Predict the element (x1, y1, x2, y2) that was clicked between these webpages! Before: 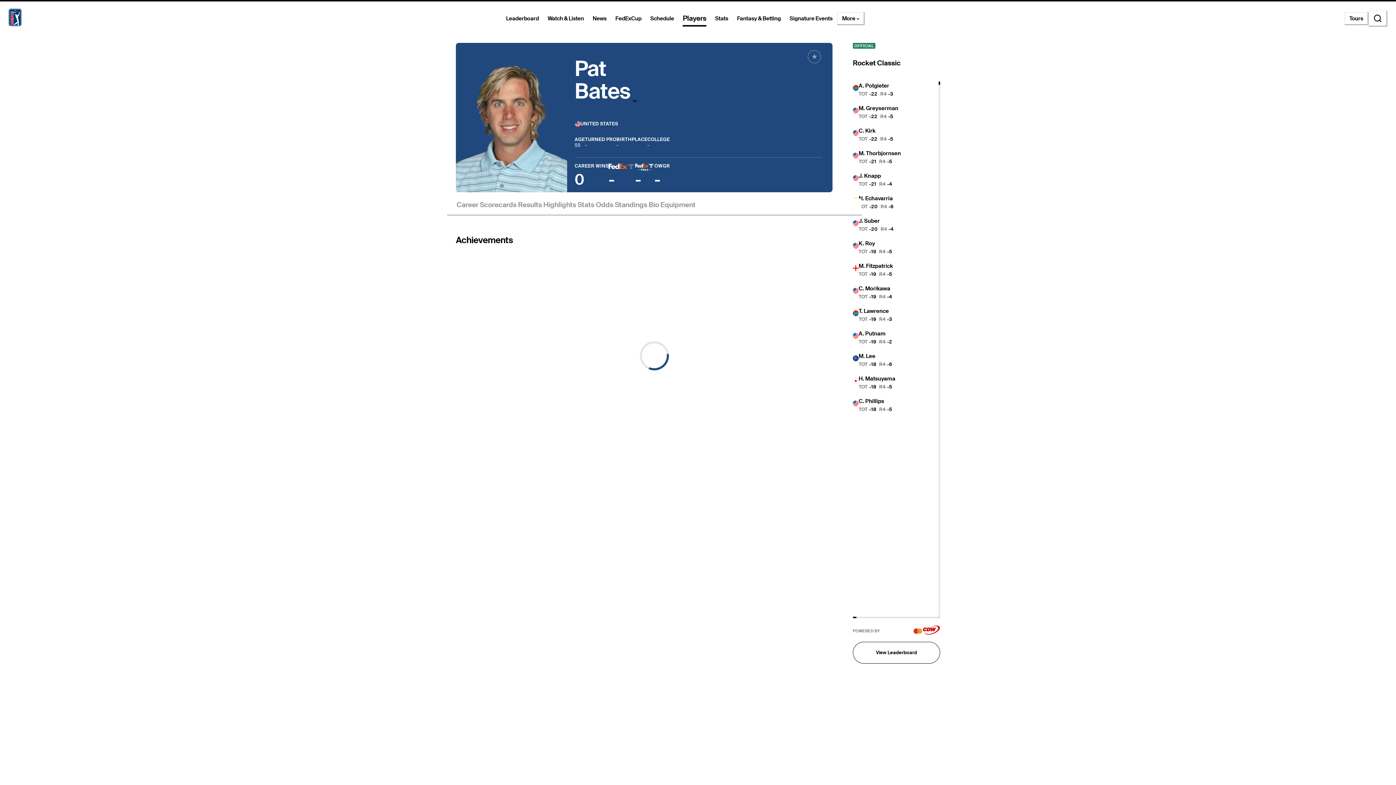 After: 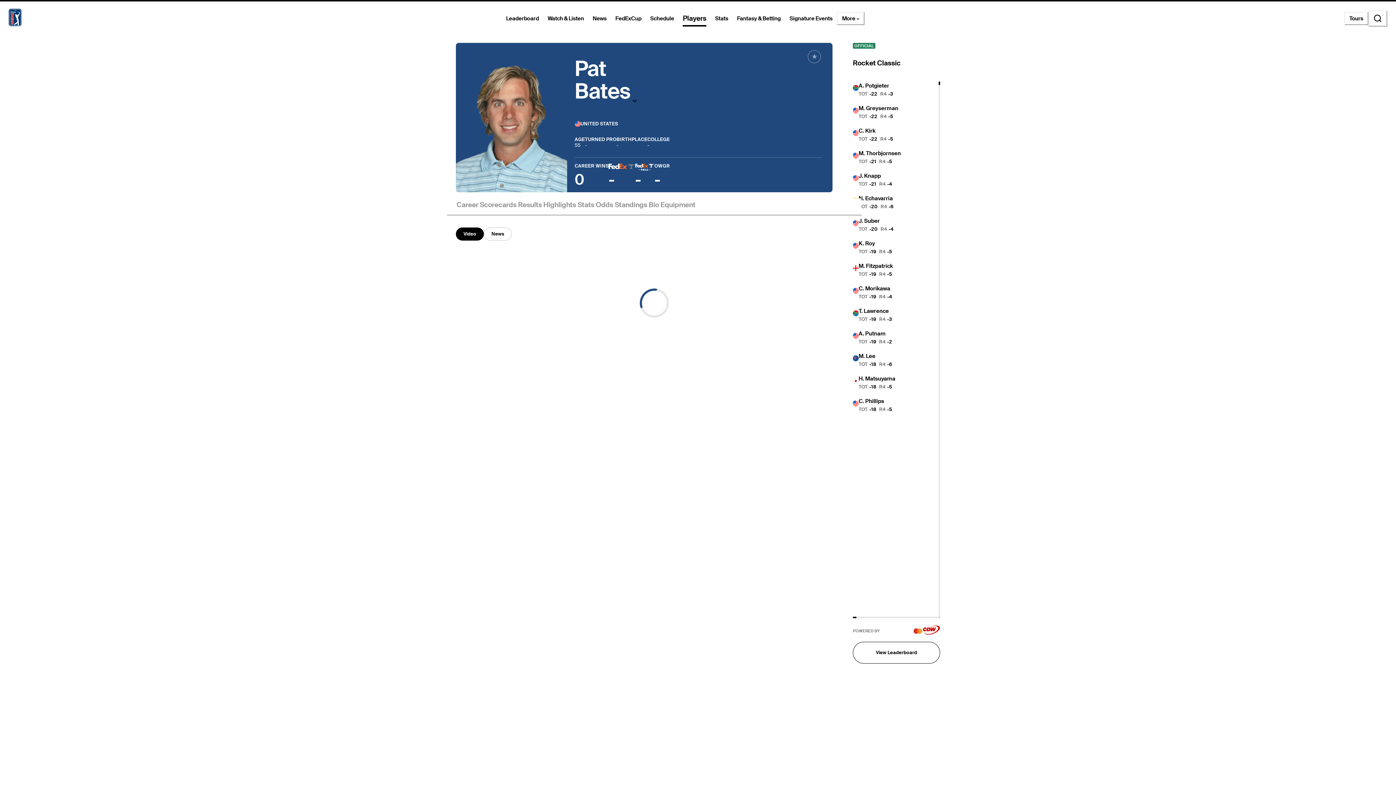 Action: label: Highlights bbox: (542, 198, 577, 216)